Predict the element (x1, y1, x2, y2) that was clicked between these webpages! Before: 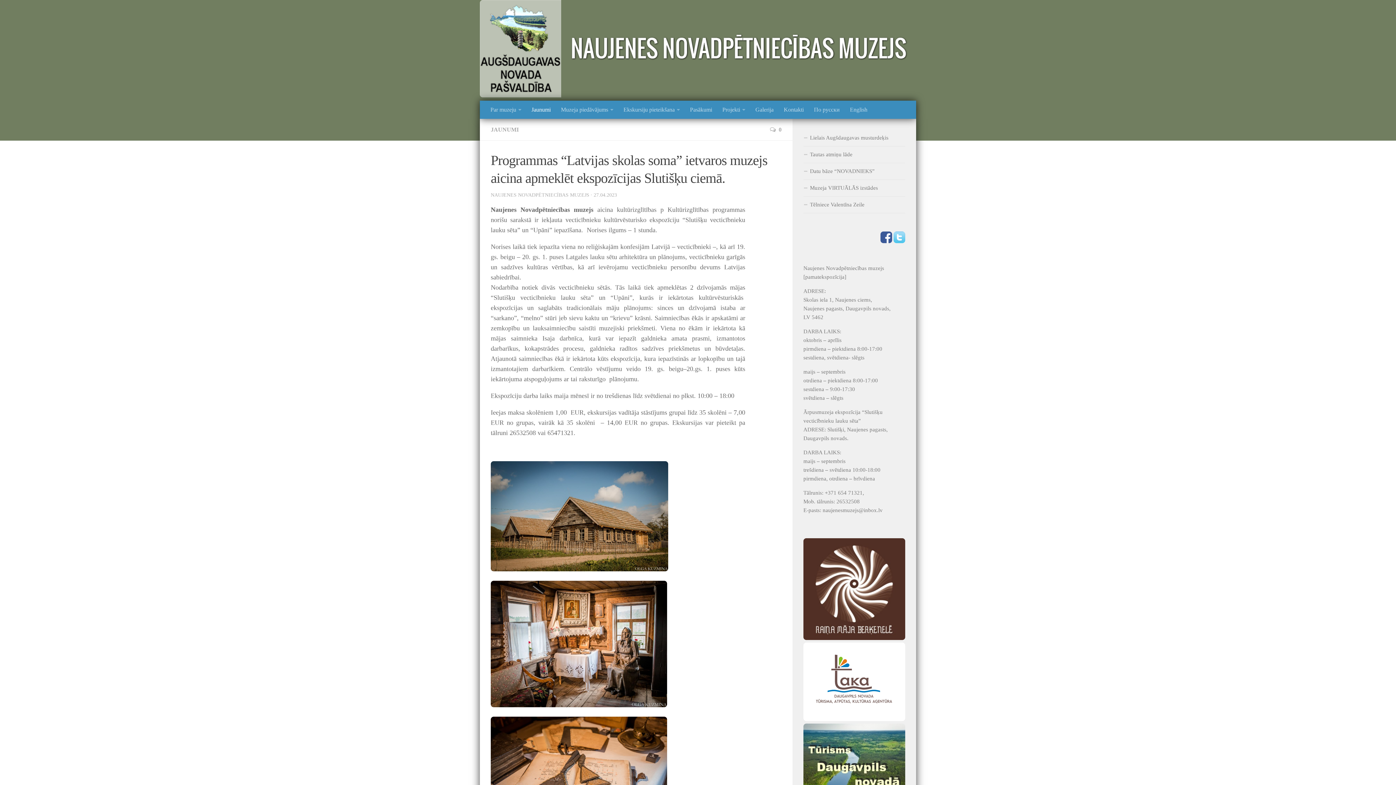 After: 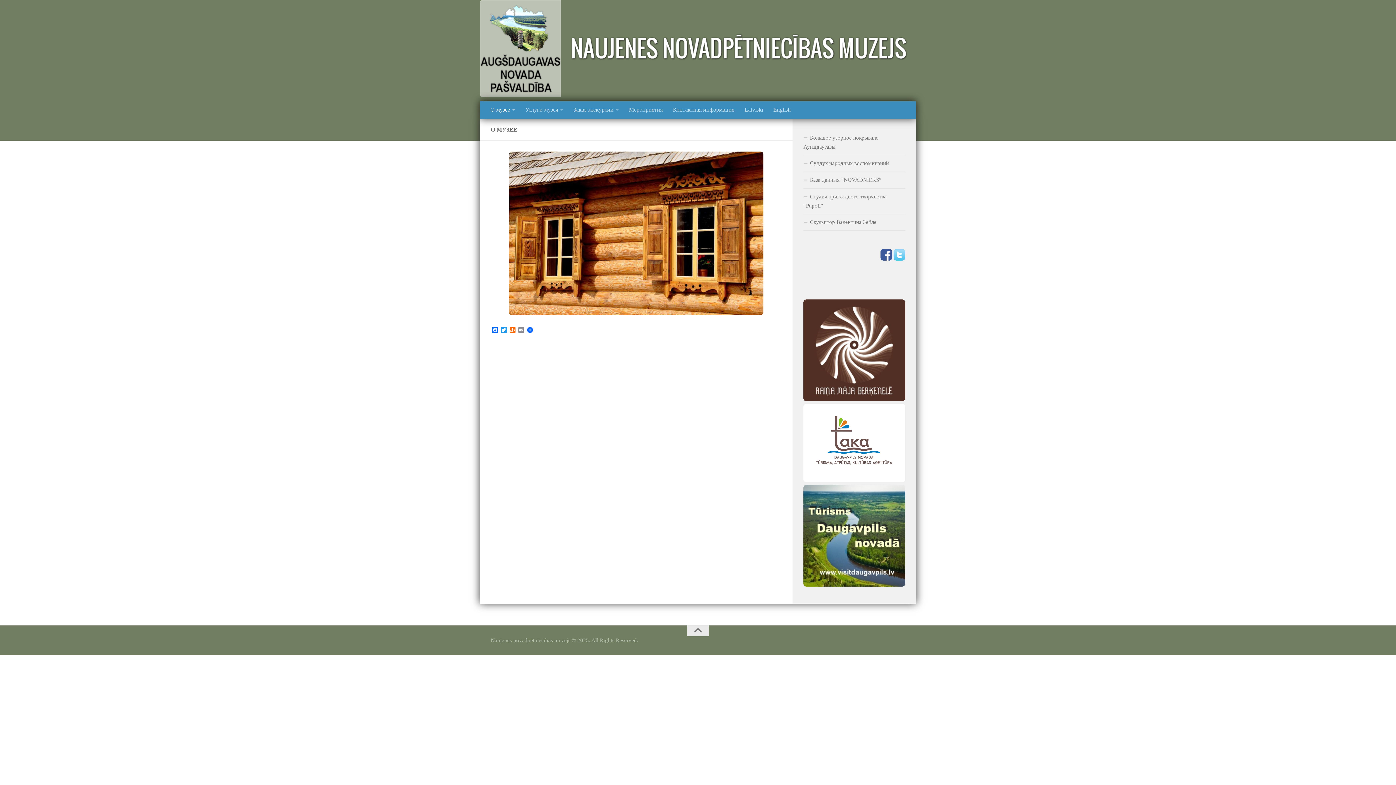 Action: bbox: (809, 100, 845, 118) label: По русски